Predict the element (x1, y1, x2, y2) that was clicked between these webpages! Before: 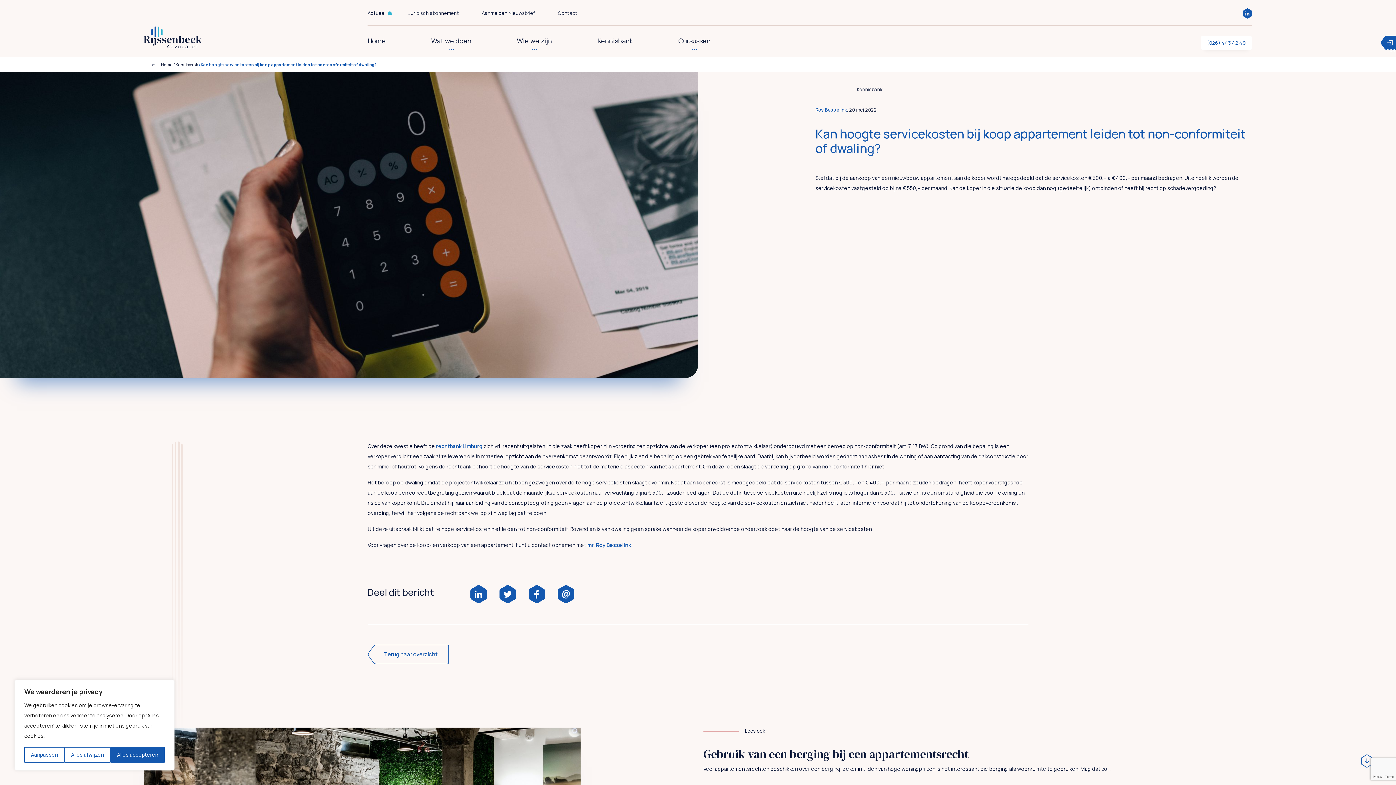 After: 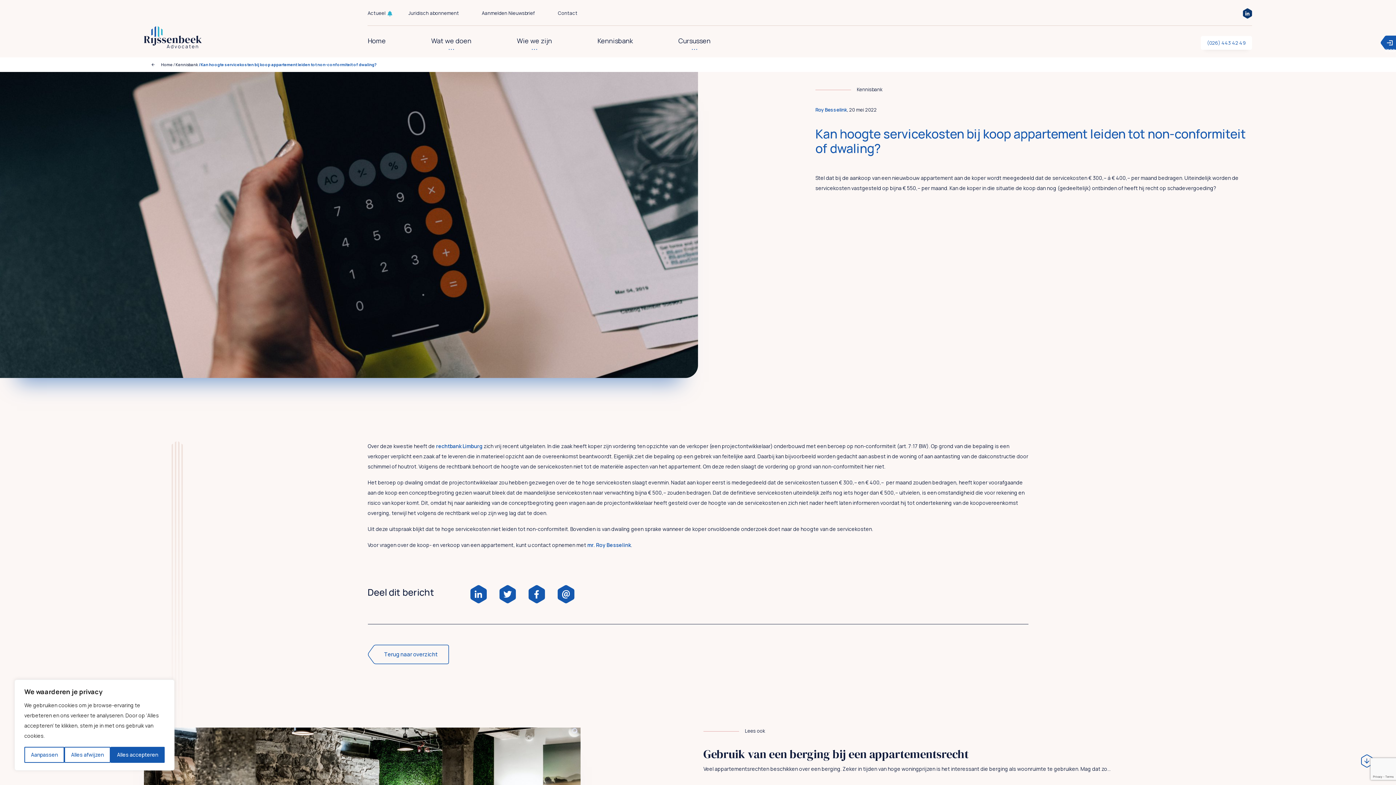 Action: bbox: (1243, 8, 1252, 16)